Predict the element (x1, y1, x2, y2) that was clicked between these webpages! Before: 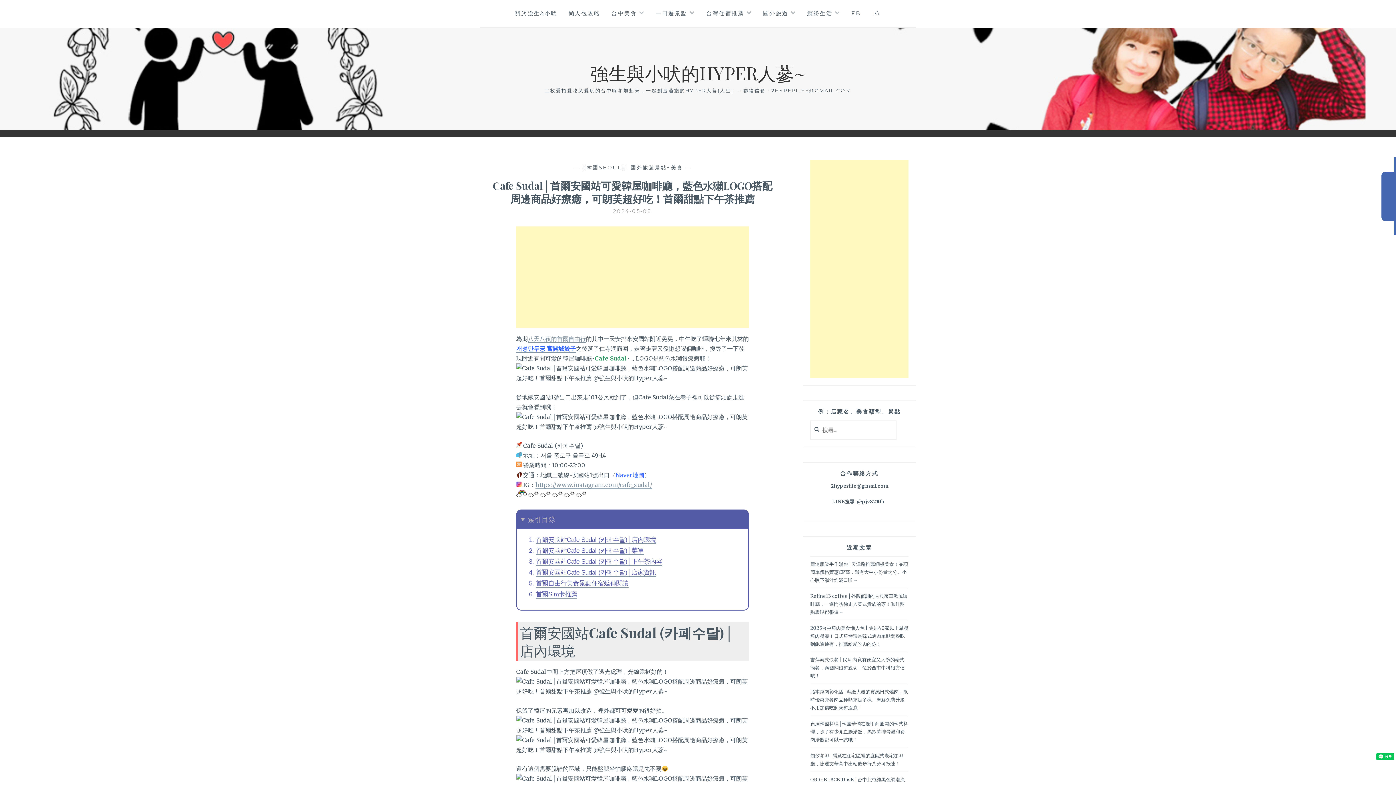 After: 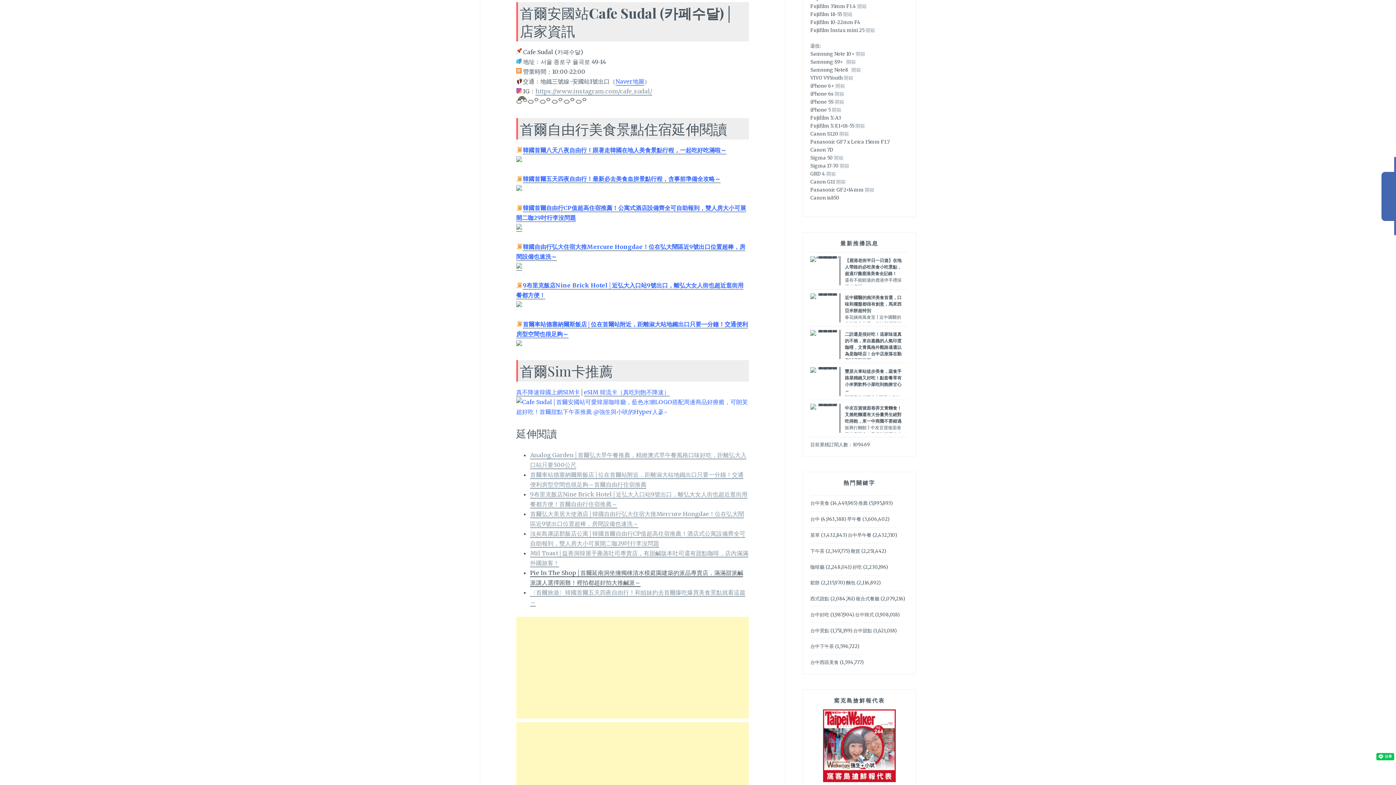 Action: label: 首爾安國站Cafe Sudal (카페수달)│店家資訊 bbox: (535, 569, 656, 577)